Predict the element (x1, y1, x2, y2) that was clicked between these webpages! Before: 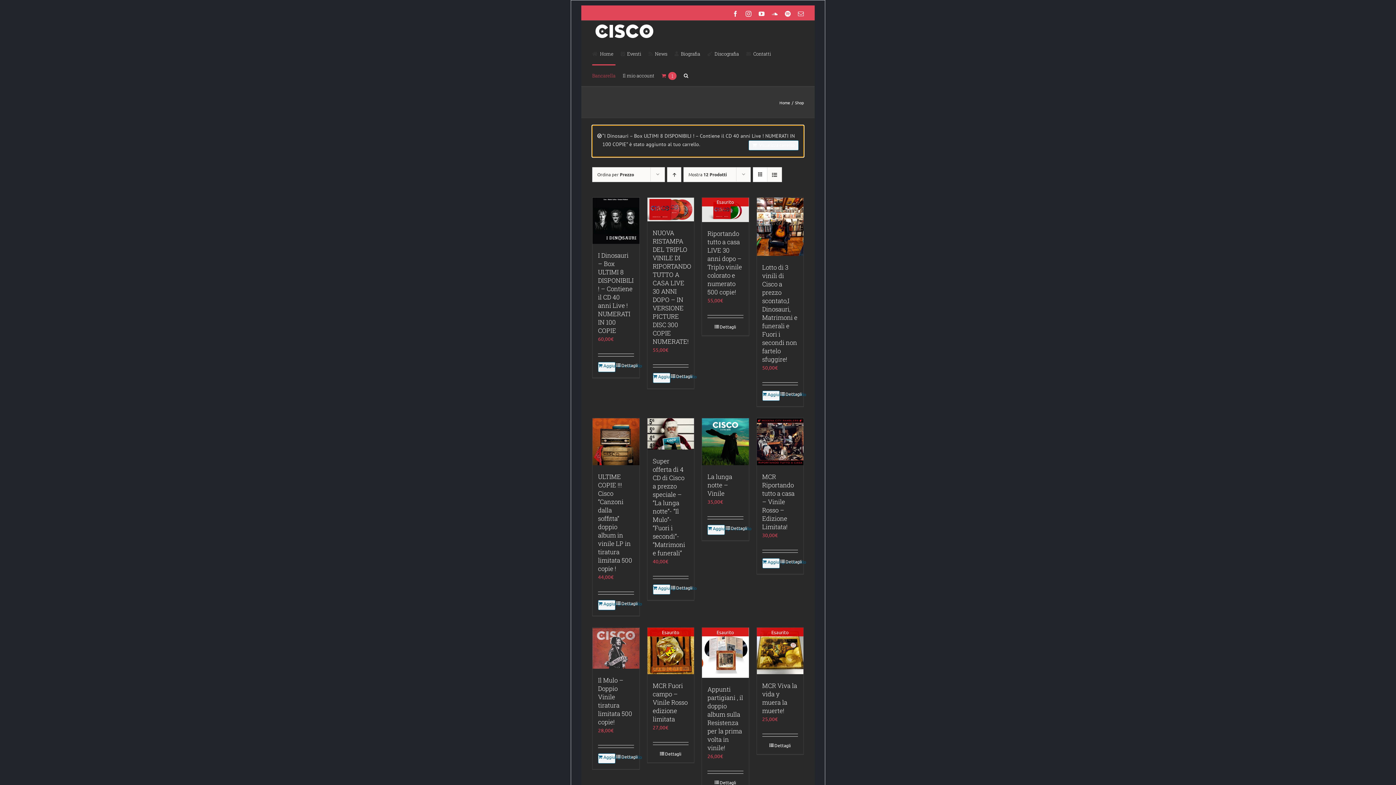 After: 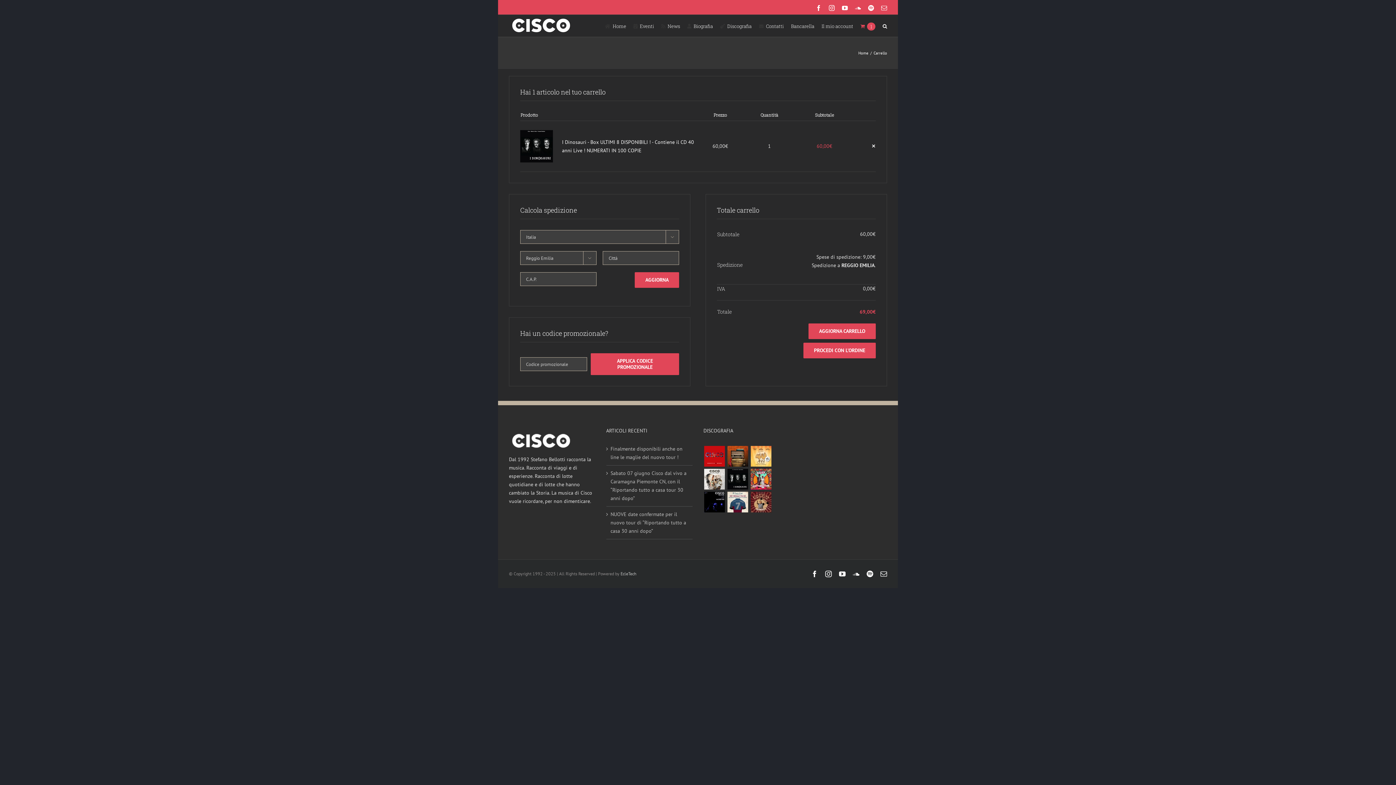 Action: label: 1 bbox: (661, 64, 676, 86)